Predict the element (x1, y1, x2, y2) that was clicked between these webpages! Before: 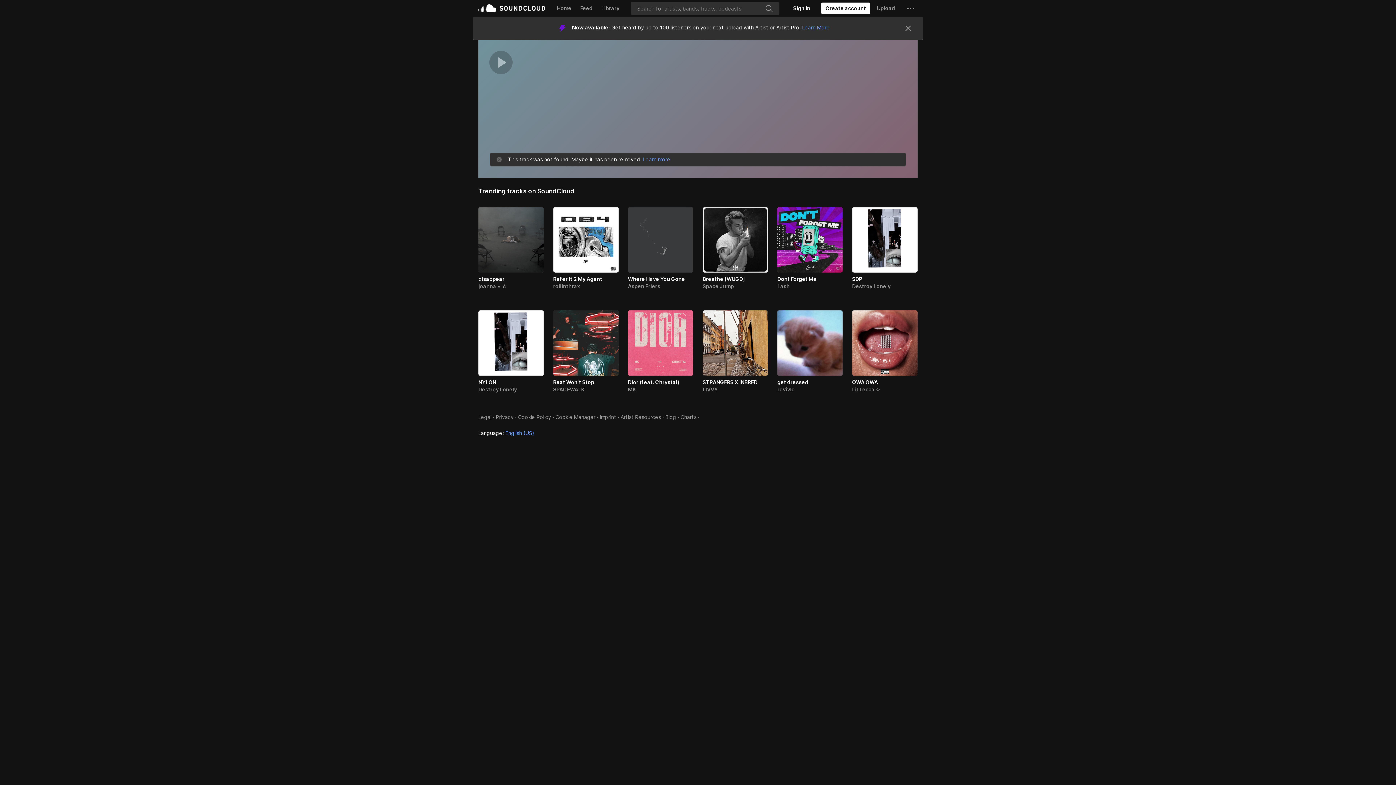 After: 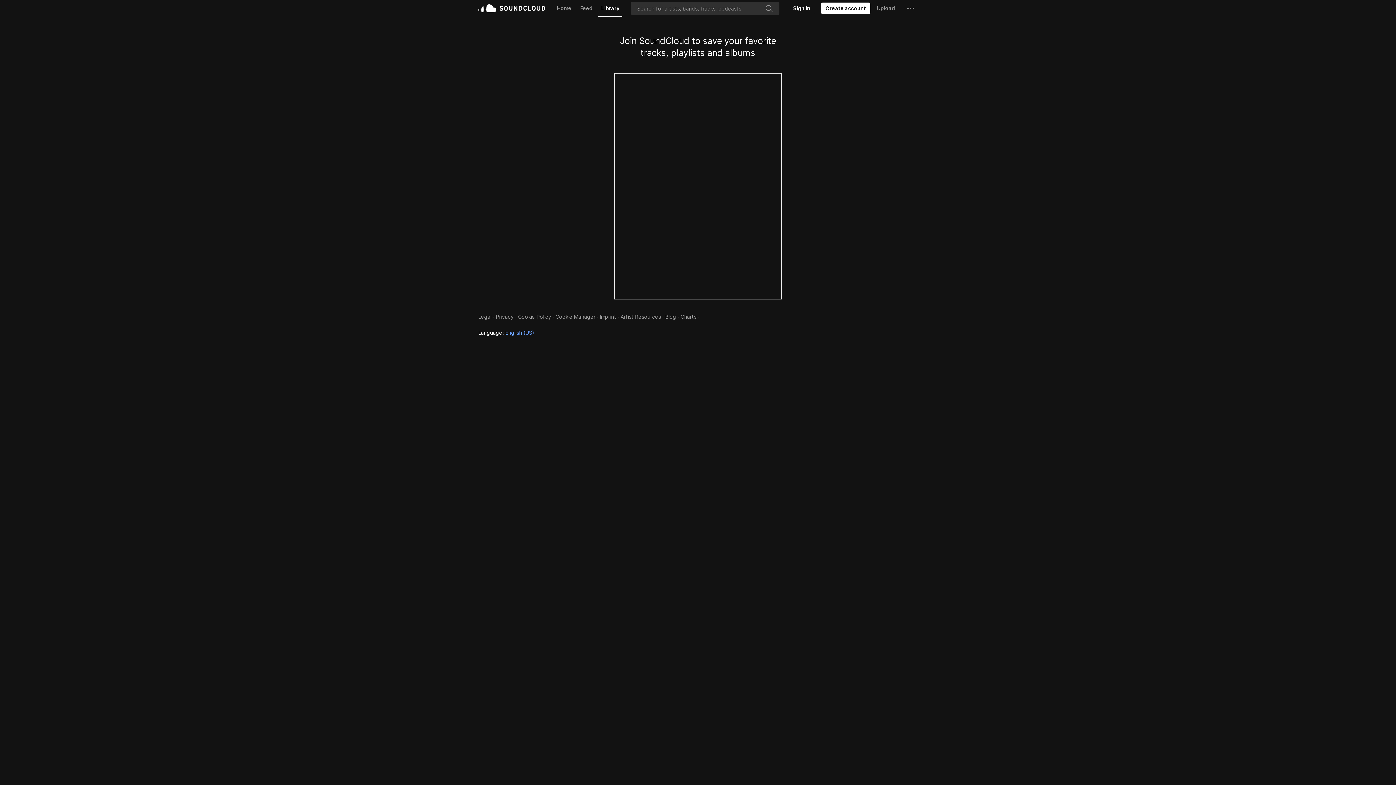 Action: label: Library bbox: (598, 0, 622, 16)